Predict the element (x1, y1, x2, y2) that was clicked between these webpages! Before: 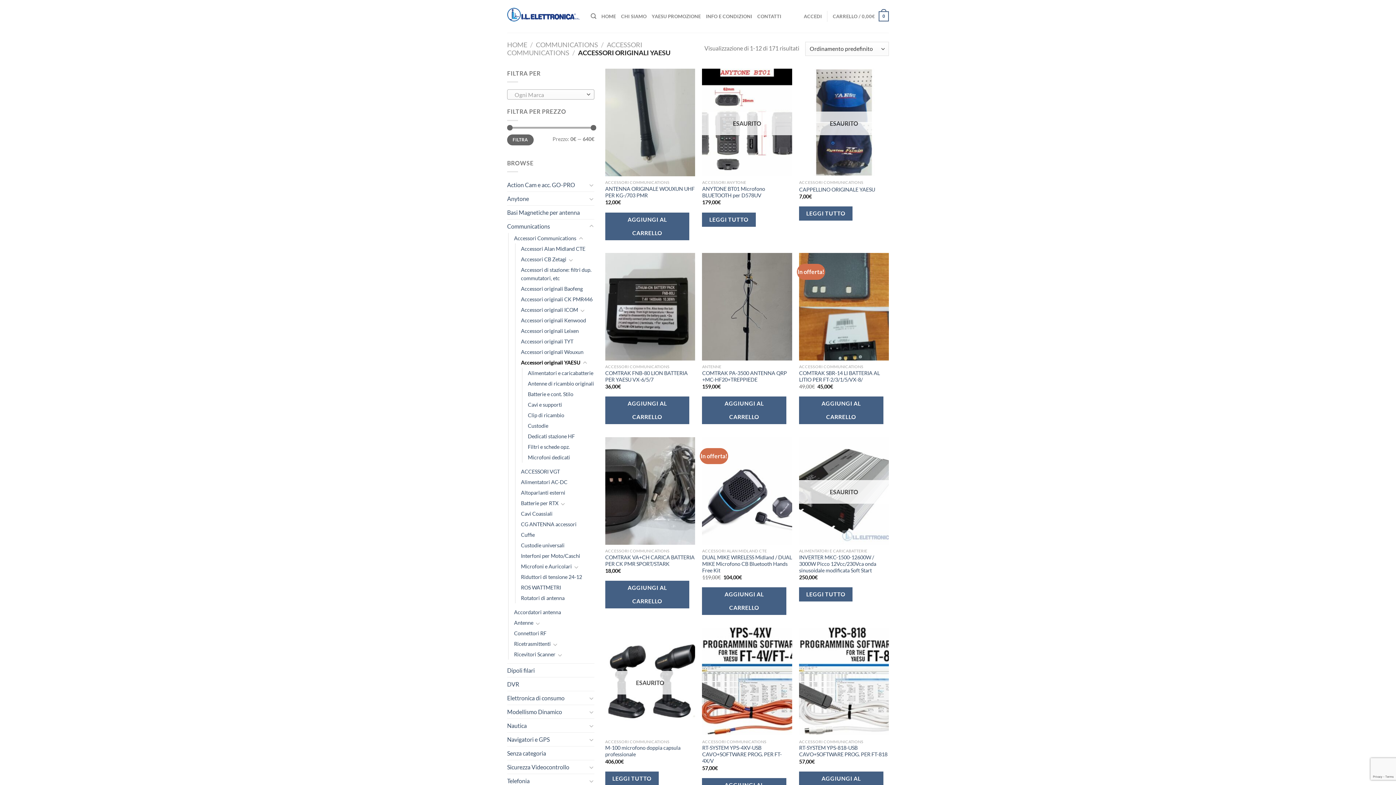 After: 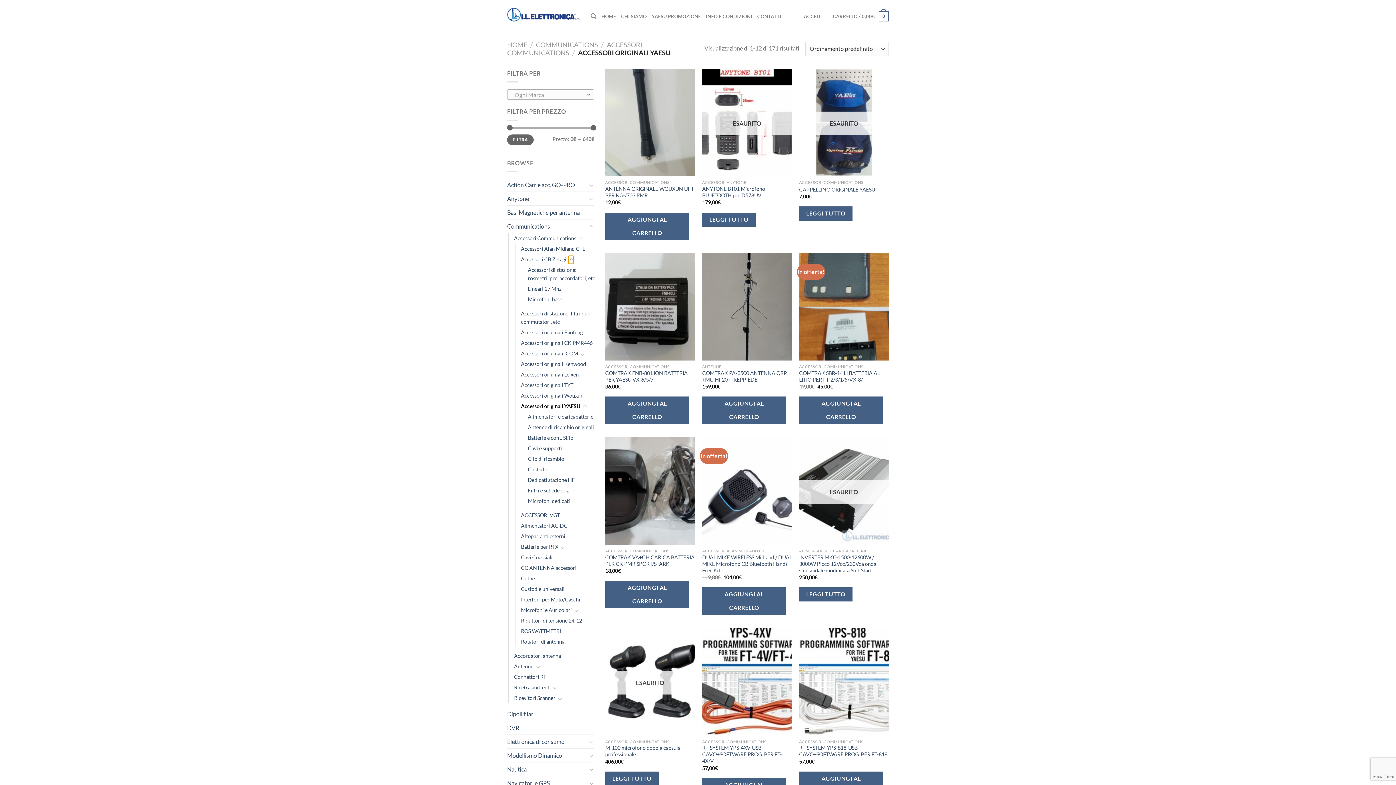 Action: label: Attiva/Disattiva bbox: (568, 255, 574, 264)